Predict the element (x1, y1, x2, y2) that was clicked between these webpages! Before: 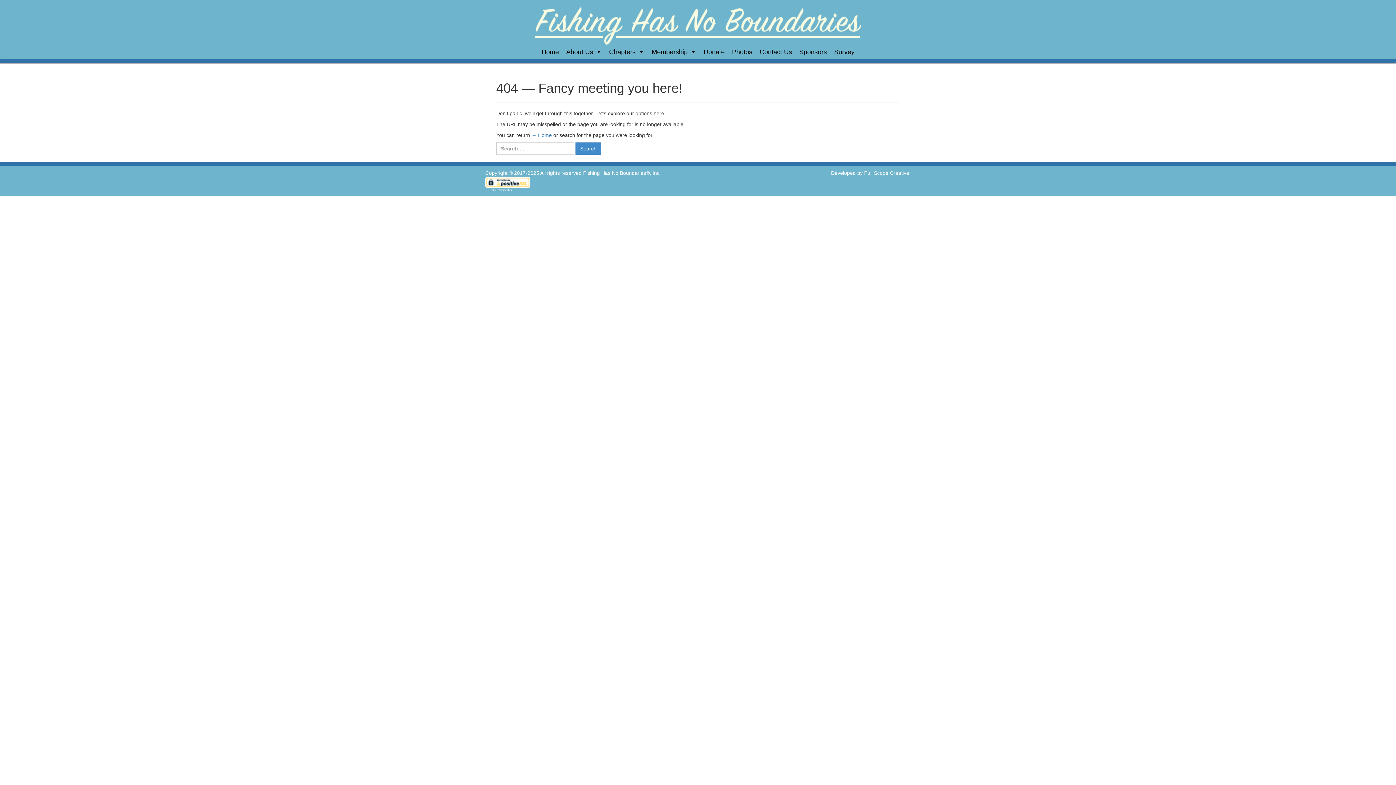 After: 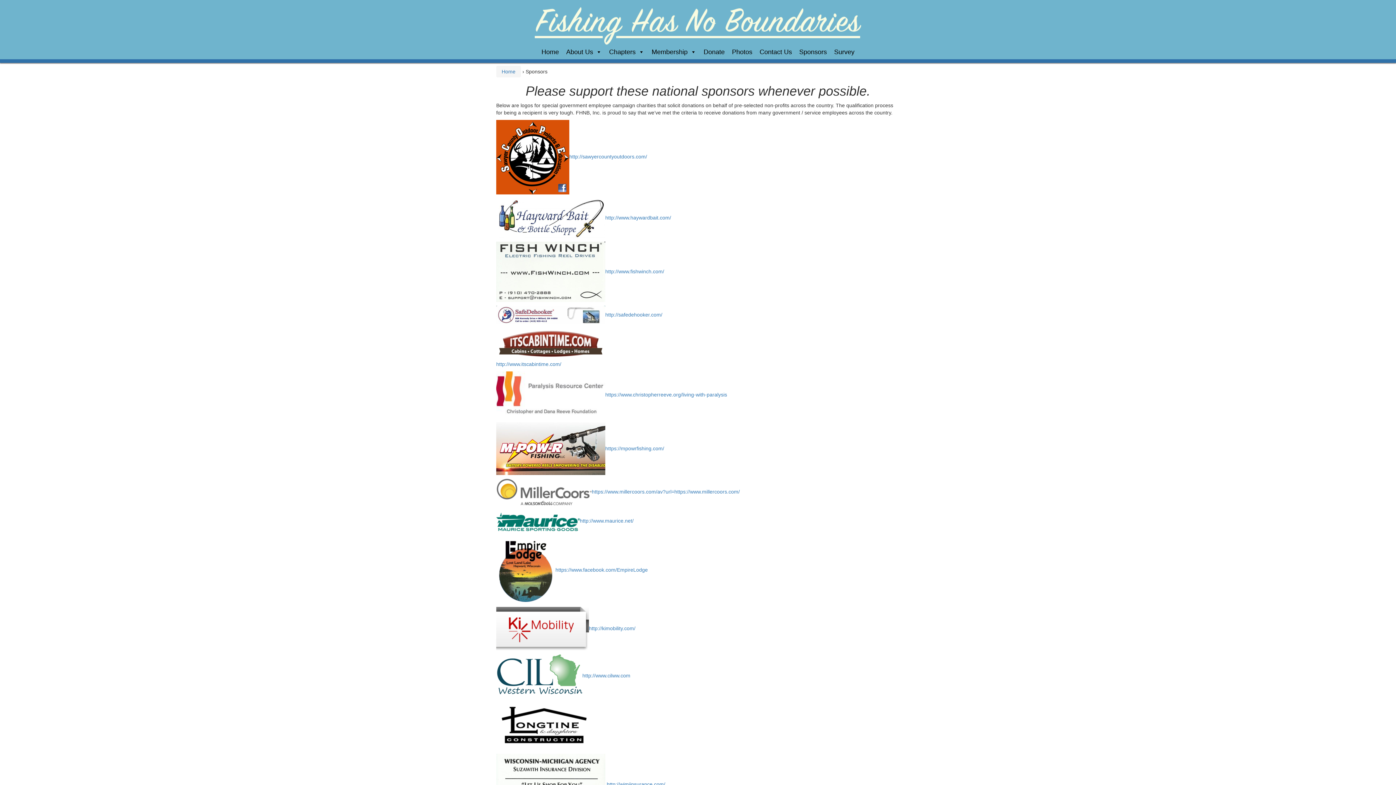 Action: label: Sponsors bbox: (795, 44, 830, 59)